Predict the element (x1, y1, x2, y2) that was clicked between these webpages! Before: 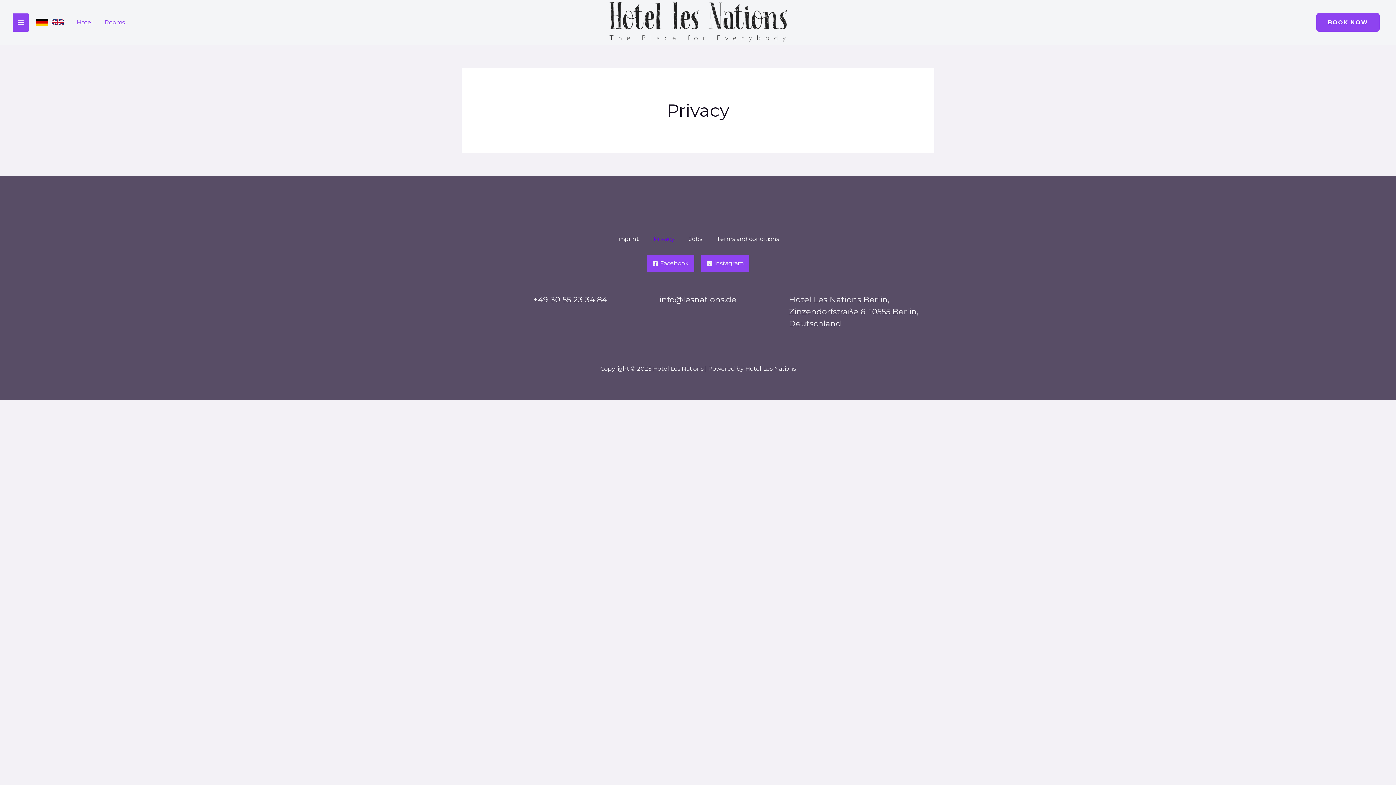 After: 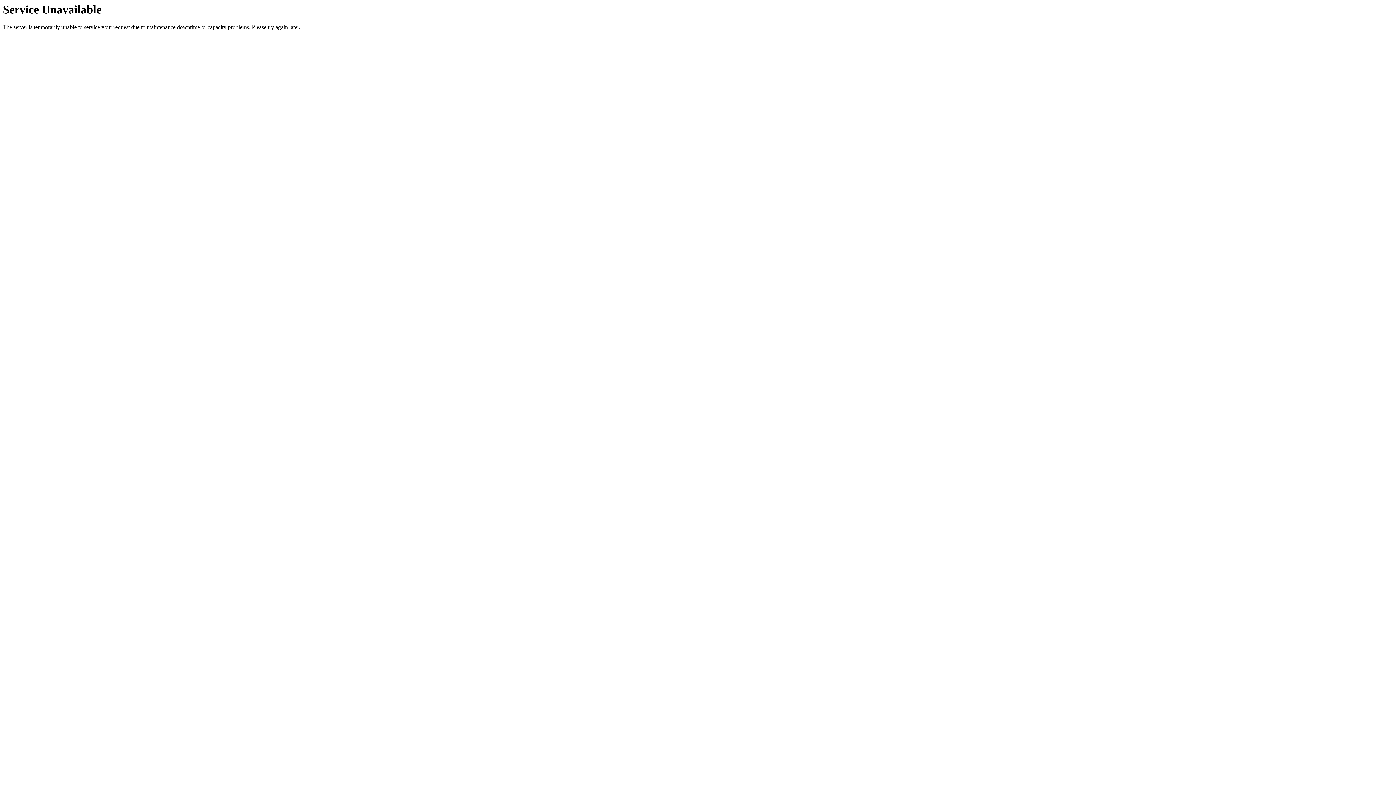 Action: label: German bbox: (36, 16, 48, 28)